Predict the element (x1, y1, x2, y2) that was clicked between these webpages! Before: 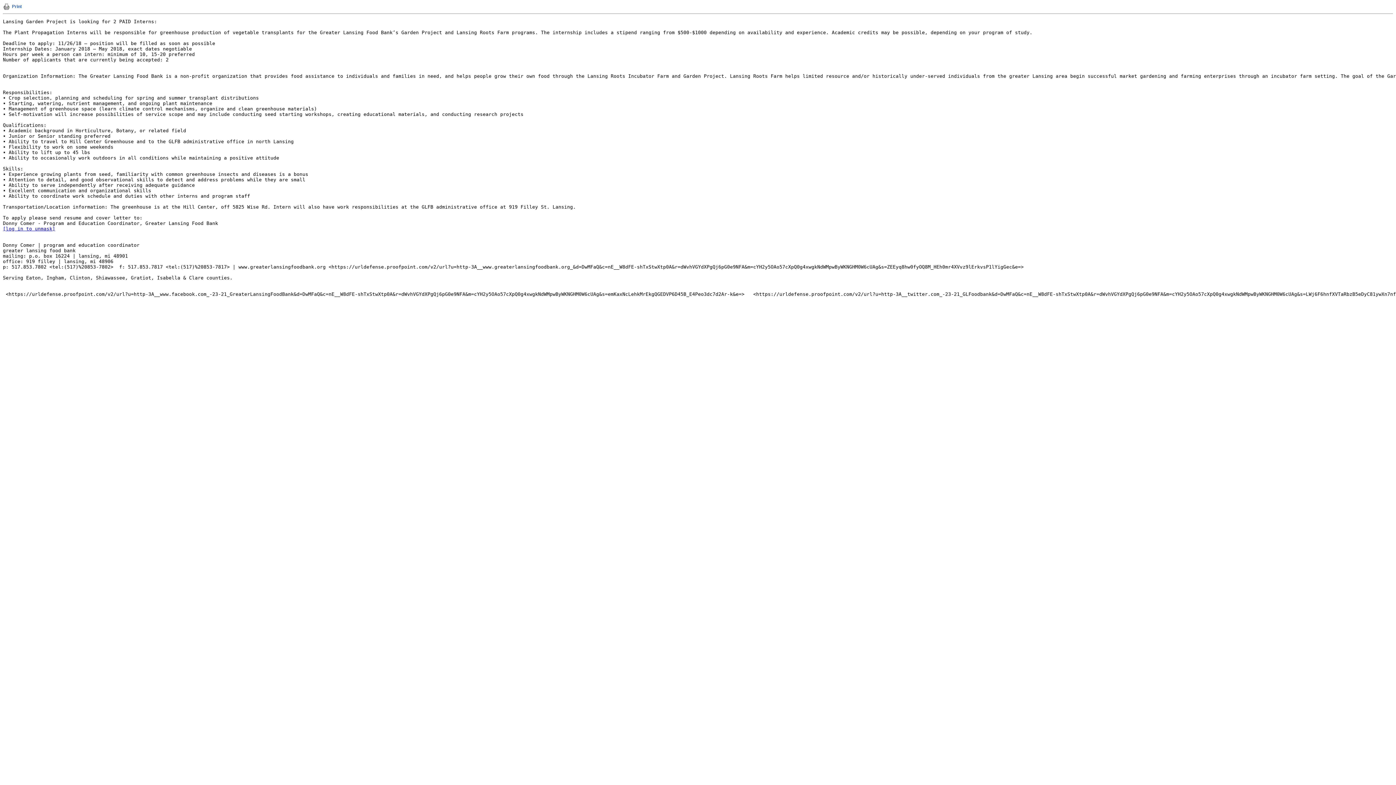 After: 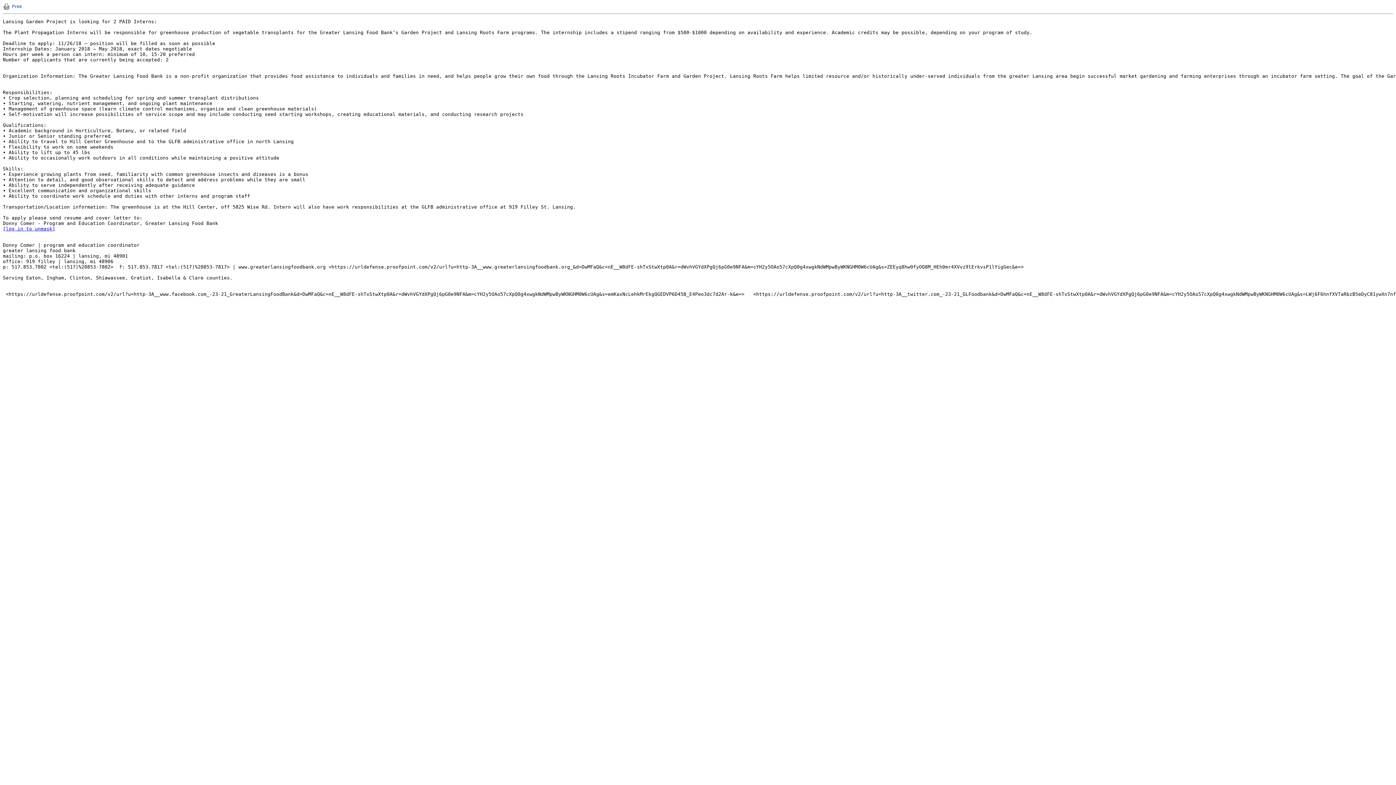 Action: label: Print bbox: (12, 4, 21, 9)